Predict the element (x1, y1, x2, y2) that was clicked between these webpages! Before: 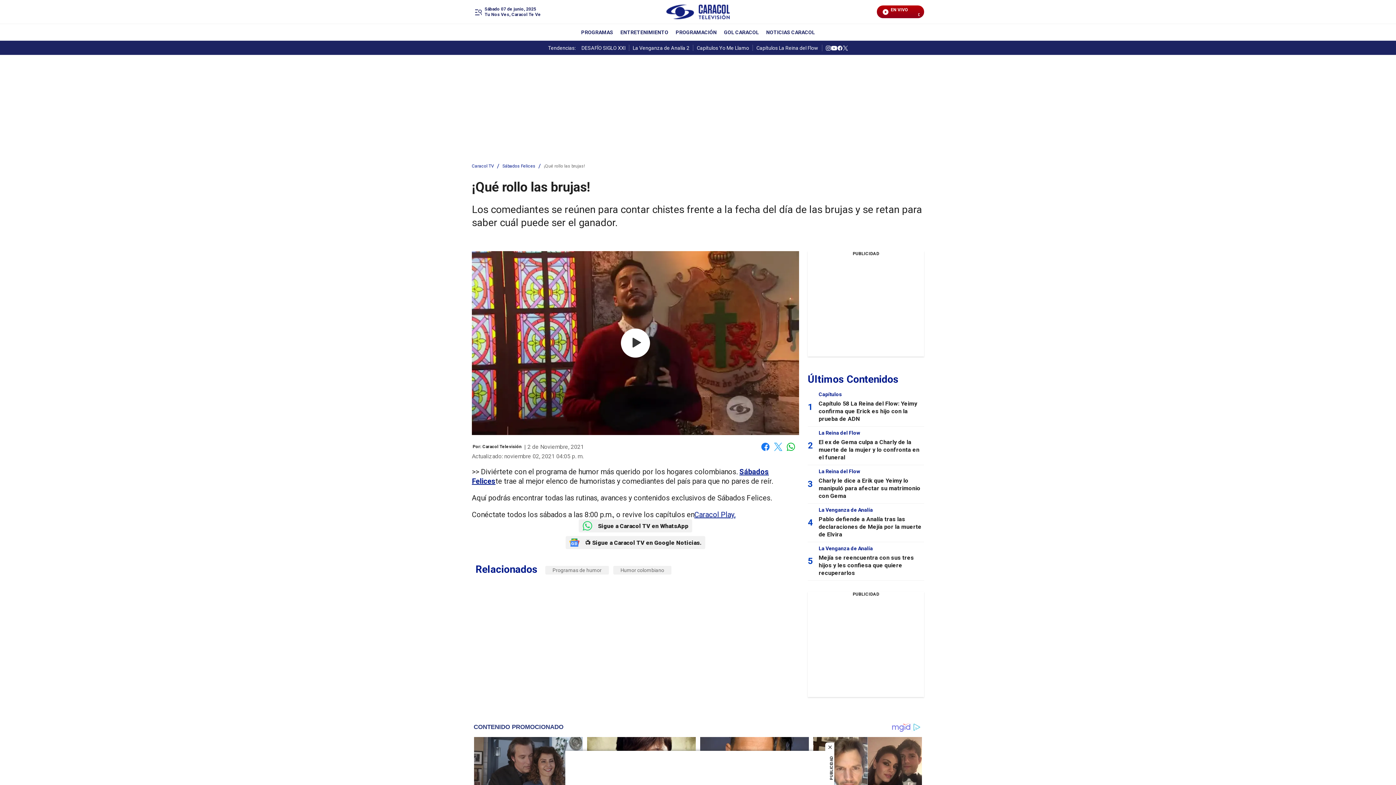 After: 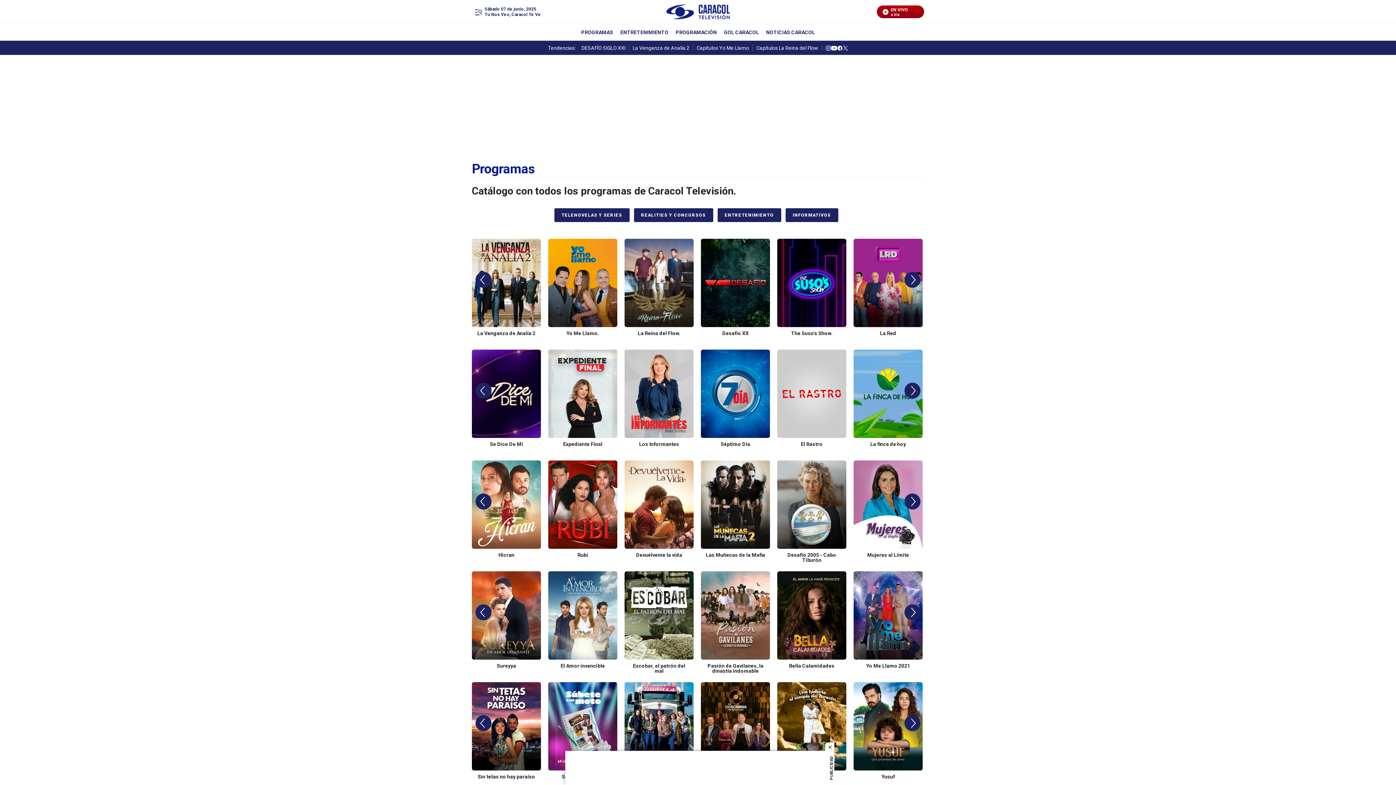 Action: bbox: (581, 28, 613, 36) label: Programas 